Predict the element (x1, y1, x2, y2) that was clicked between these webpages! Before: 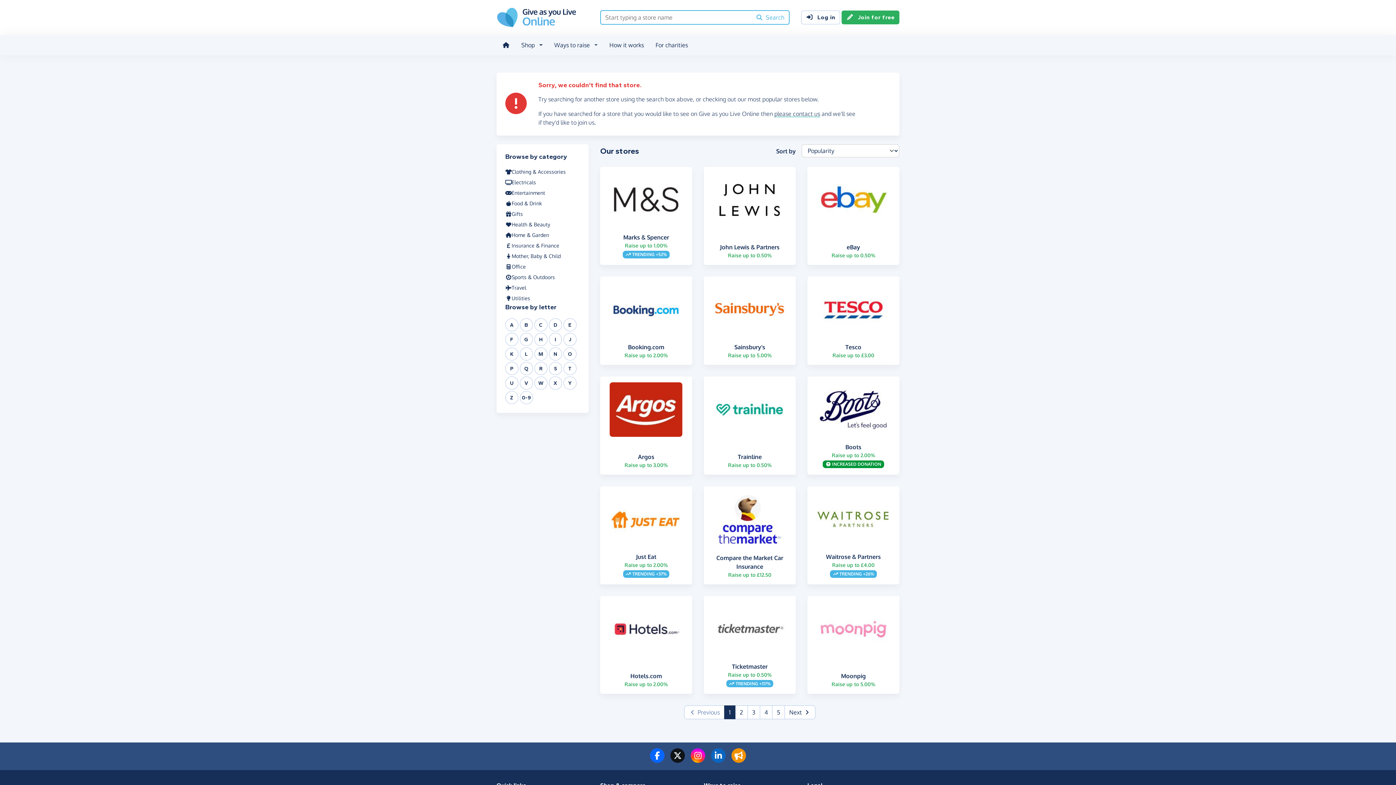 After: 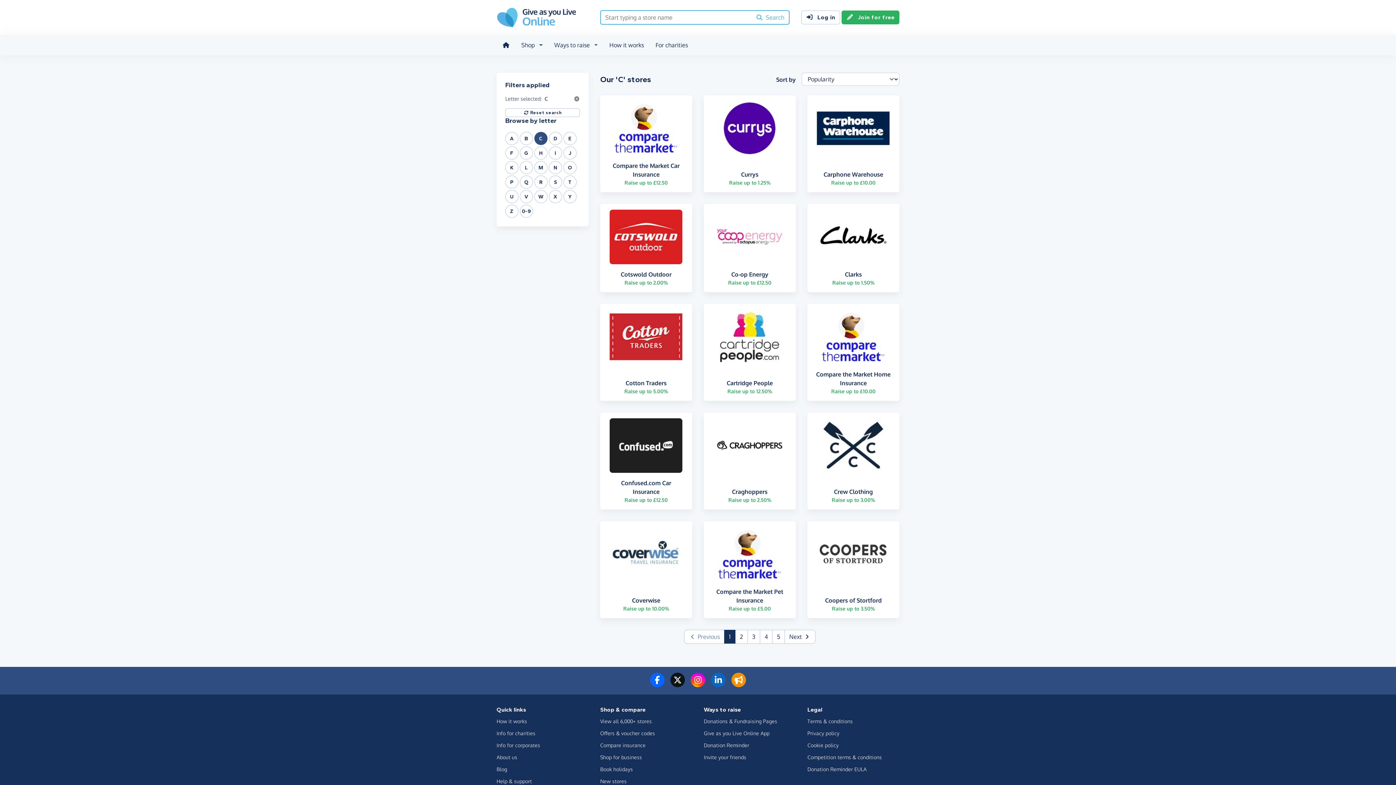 Action: bbox: (534, 318, 547, 331) label: C